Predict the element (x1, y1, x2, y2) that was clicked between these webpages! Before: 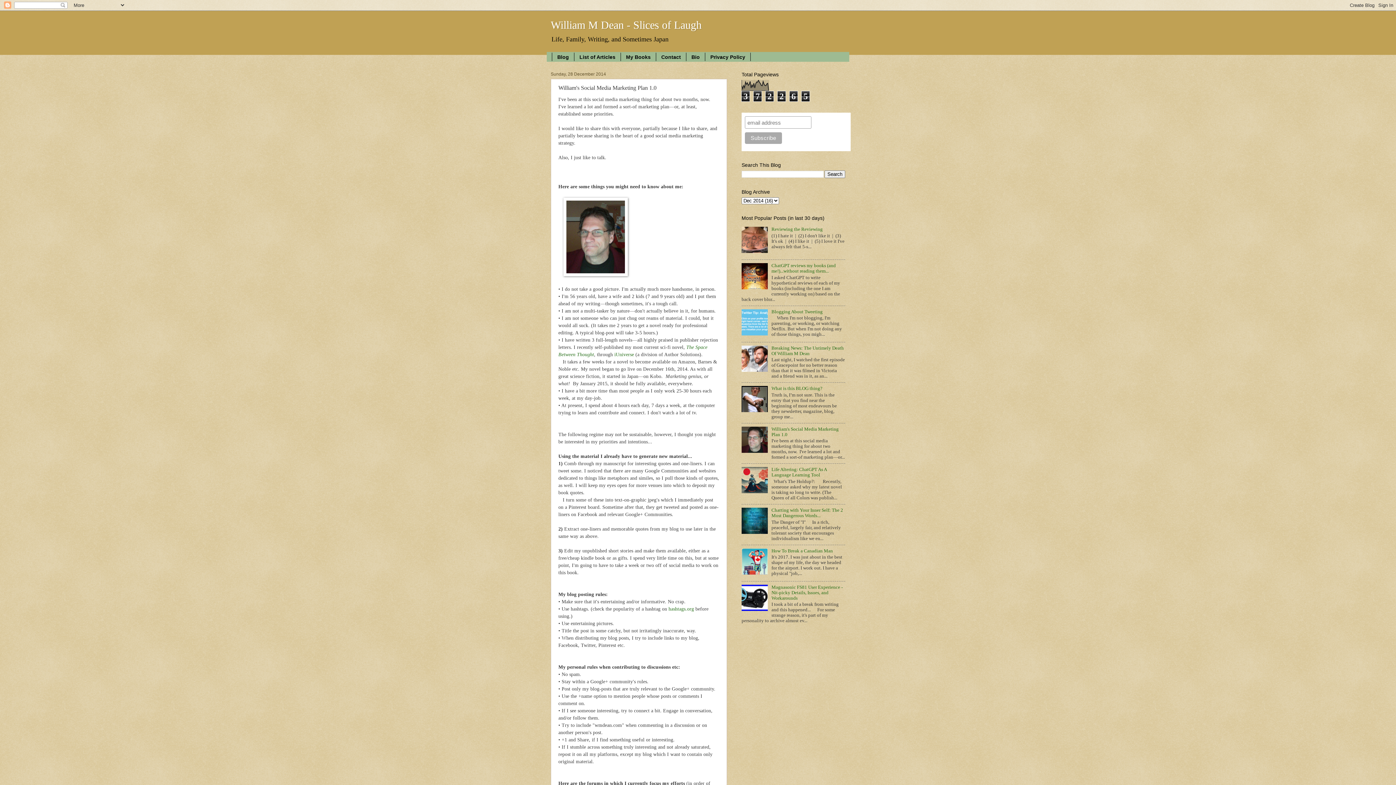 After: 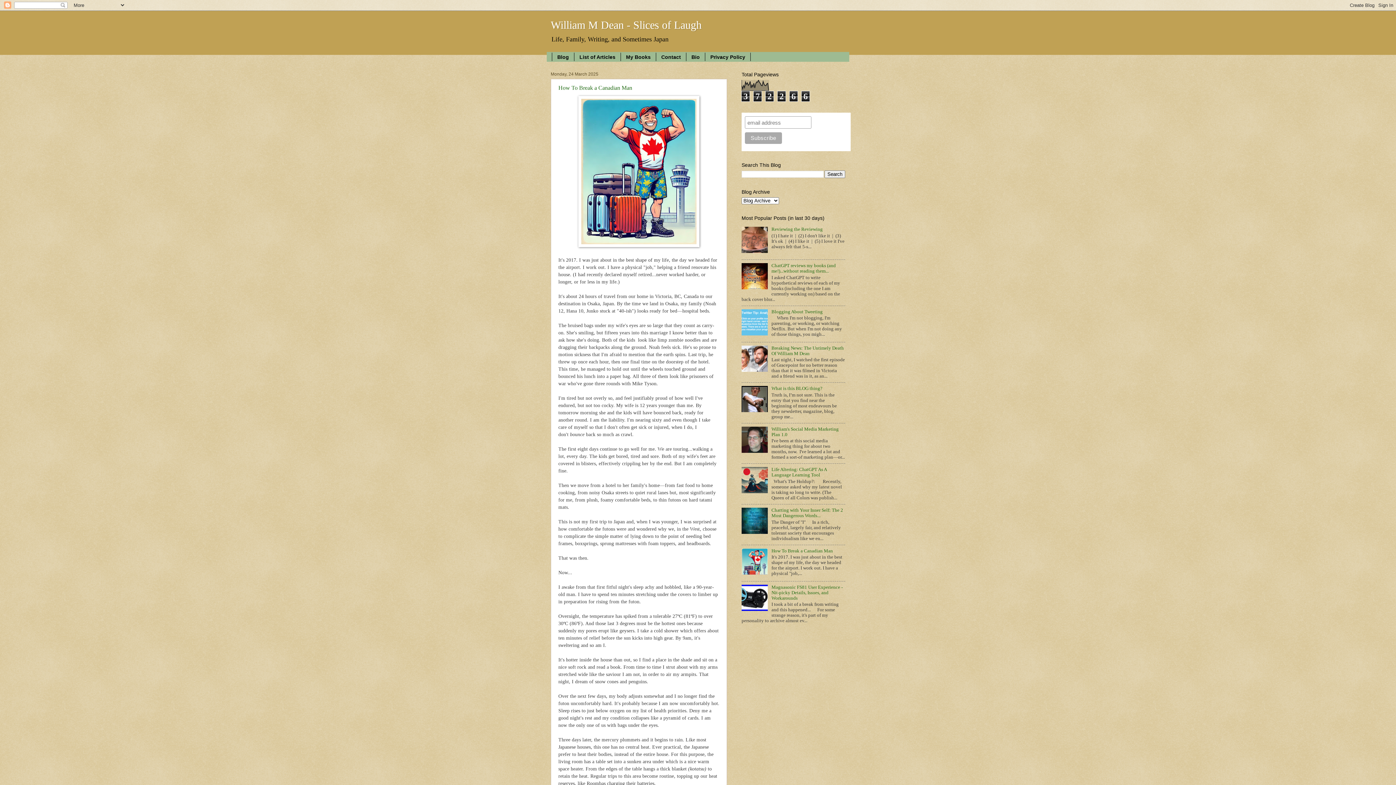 Action: label: William M Dean - Slices of Laugh bbox: (550, 18, 701, 30)